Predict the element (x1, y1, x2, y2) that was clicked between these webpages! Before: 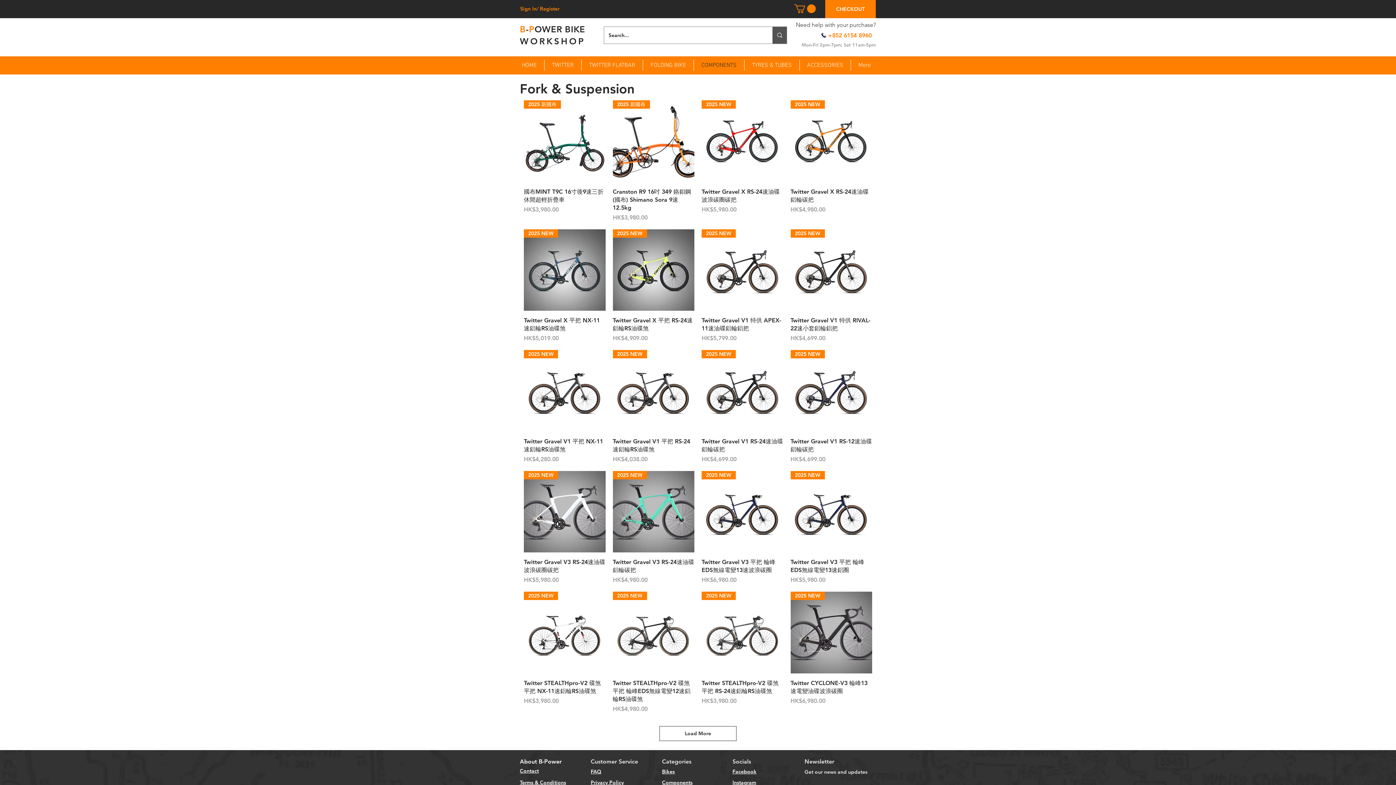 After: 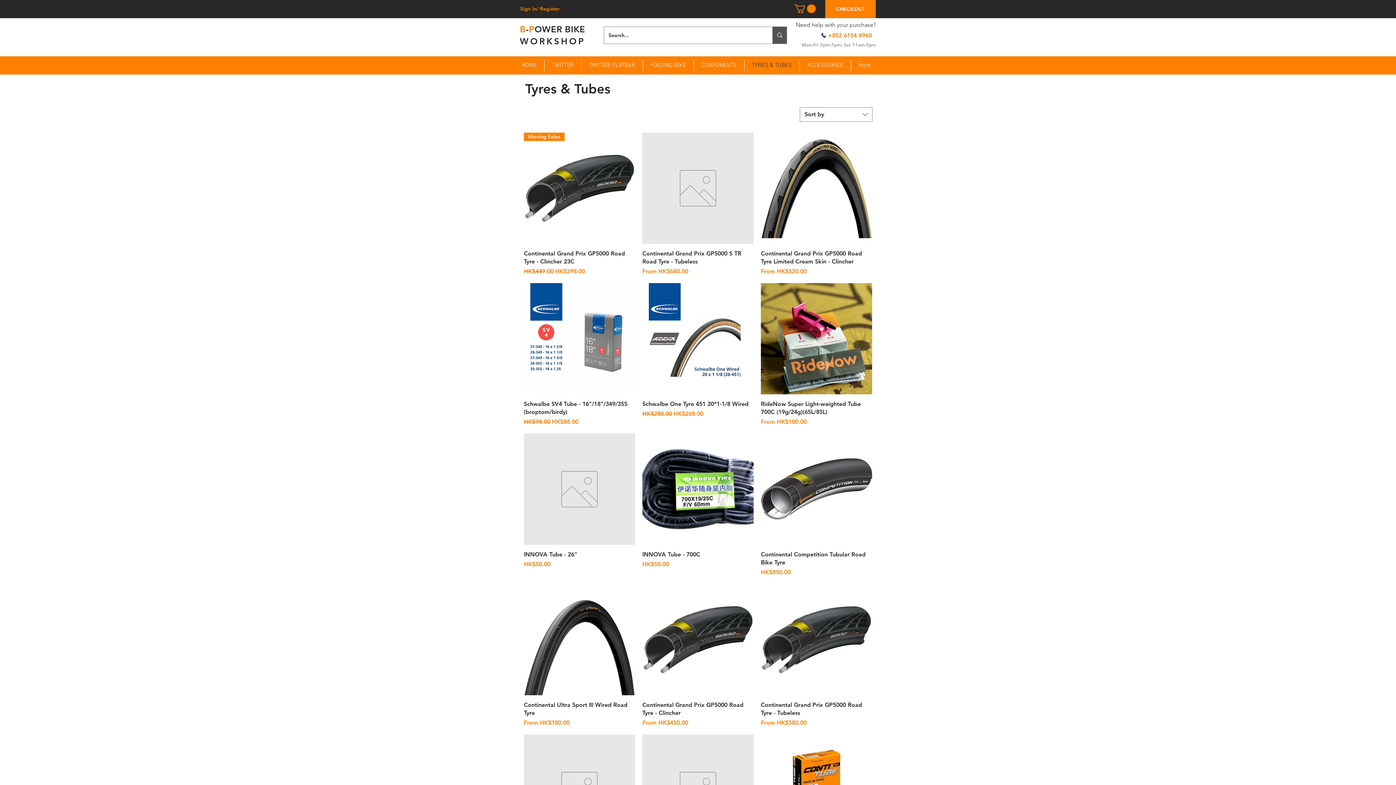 Action: bbox: (744, 60, 799, 70) label: TYRES & TUBES